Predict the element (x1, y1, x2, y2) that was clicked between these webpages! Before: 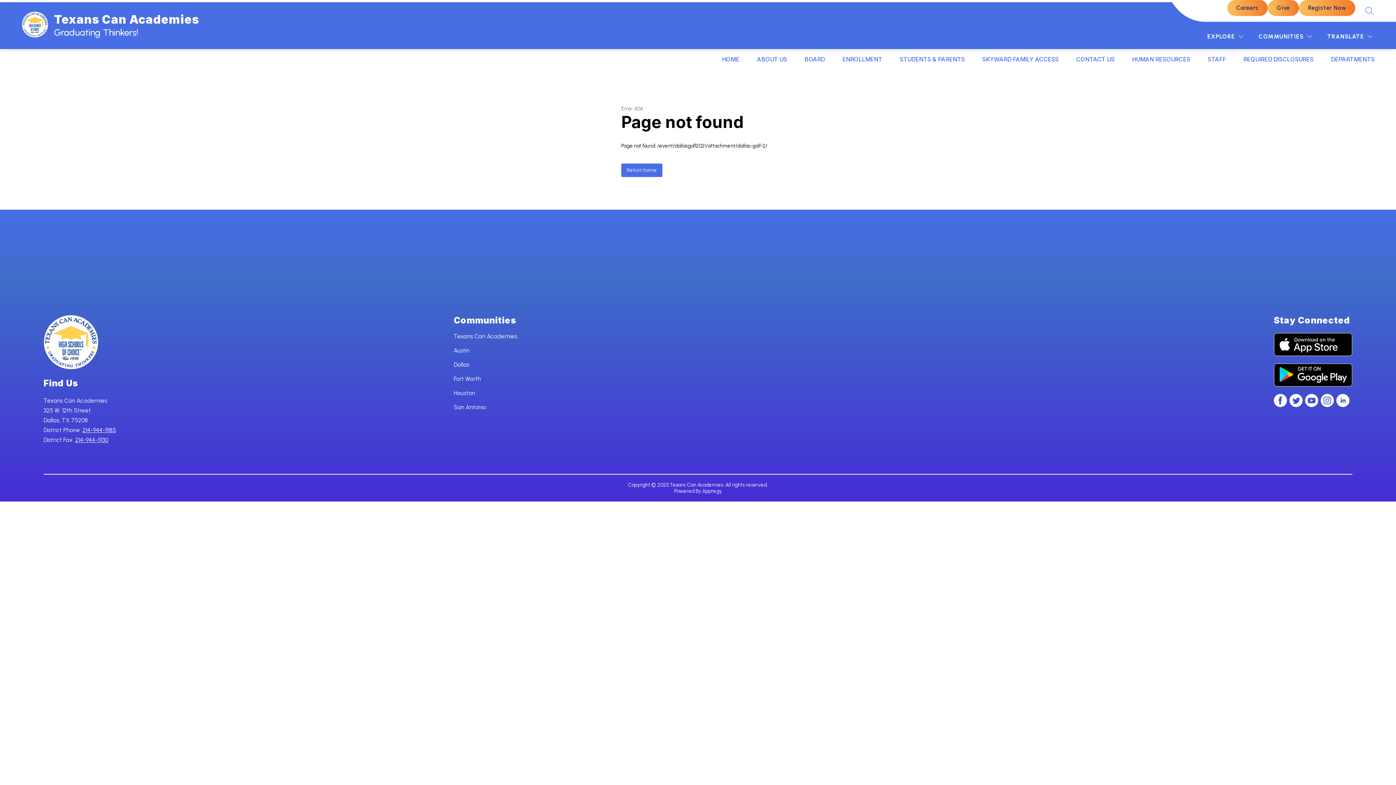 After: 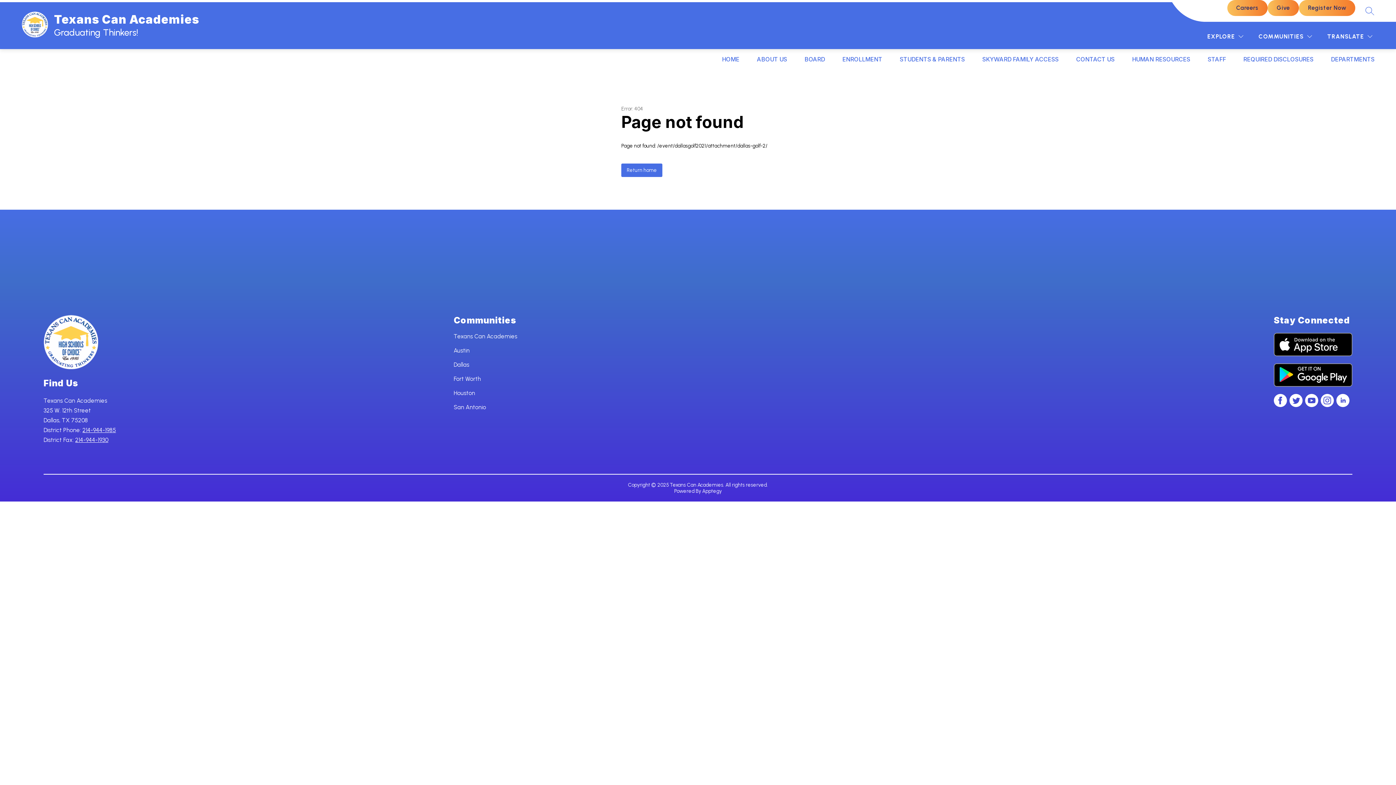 Action: bbox: (82, 426, 116, 433) label: 214-944-1985